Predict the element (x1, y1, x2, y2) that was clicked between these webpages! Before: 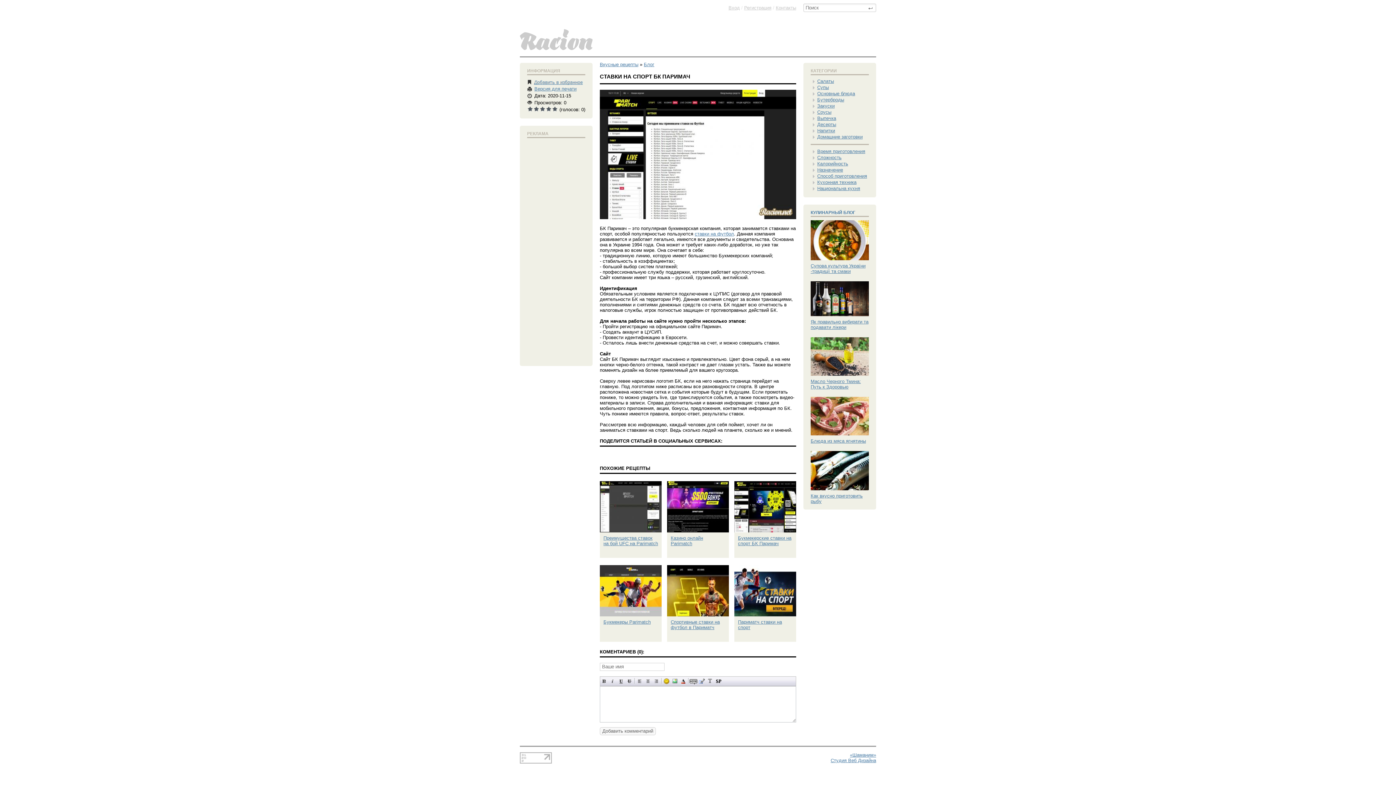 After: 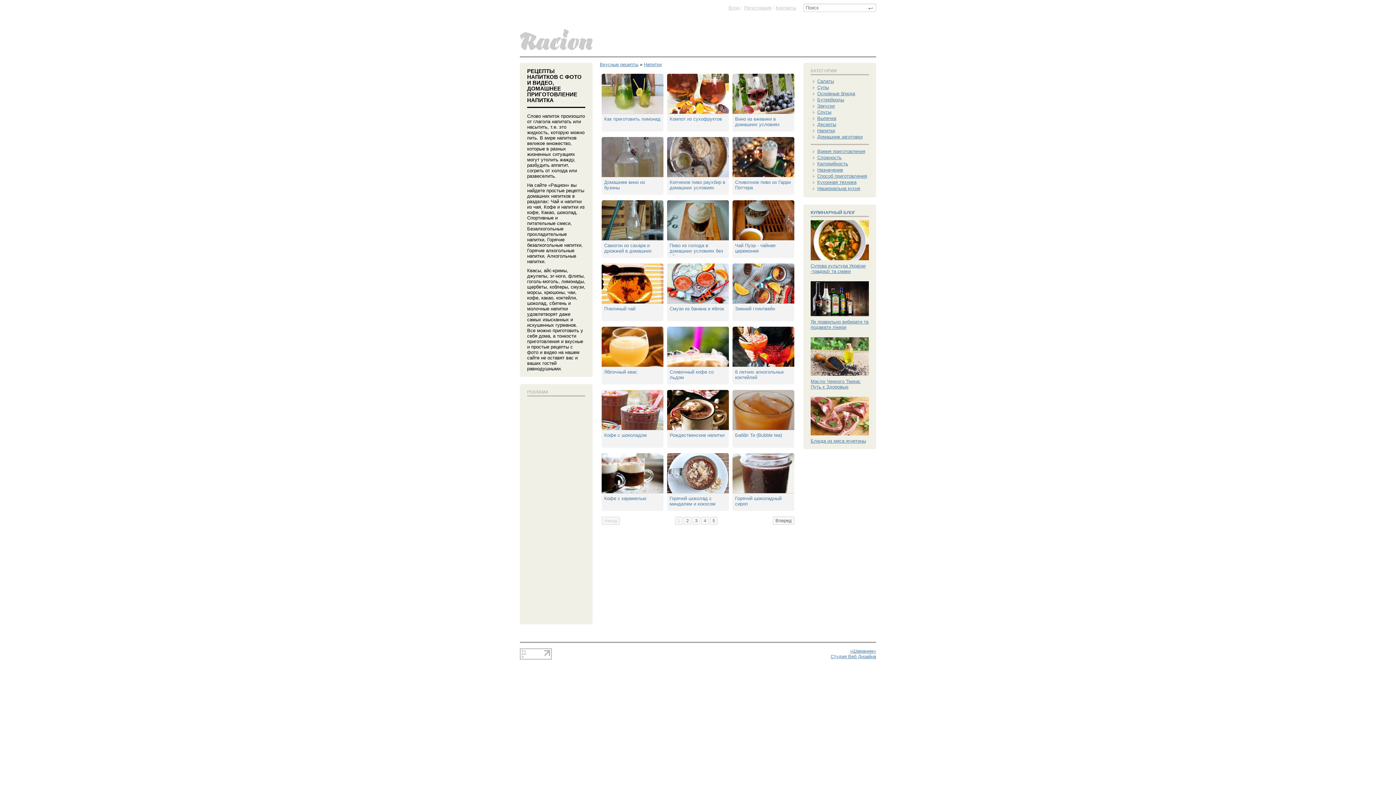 Action: label: Напитки bbox: (817, 127, 835, 133)